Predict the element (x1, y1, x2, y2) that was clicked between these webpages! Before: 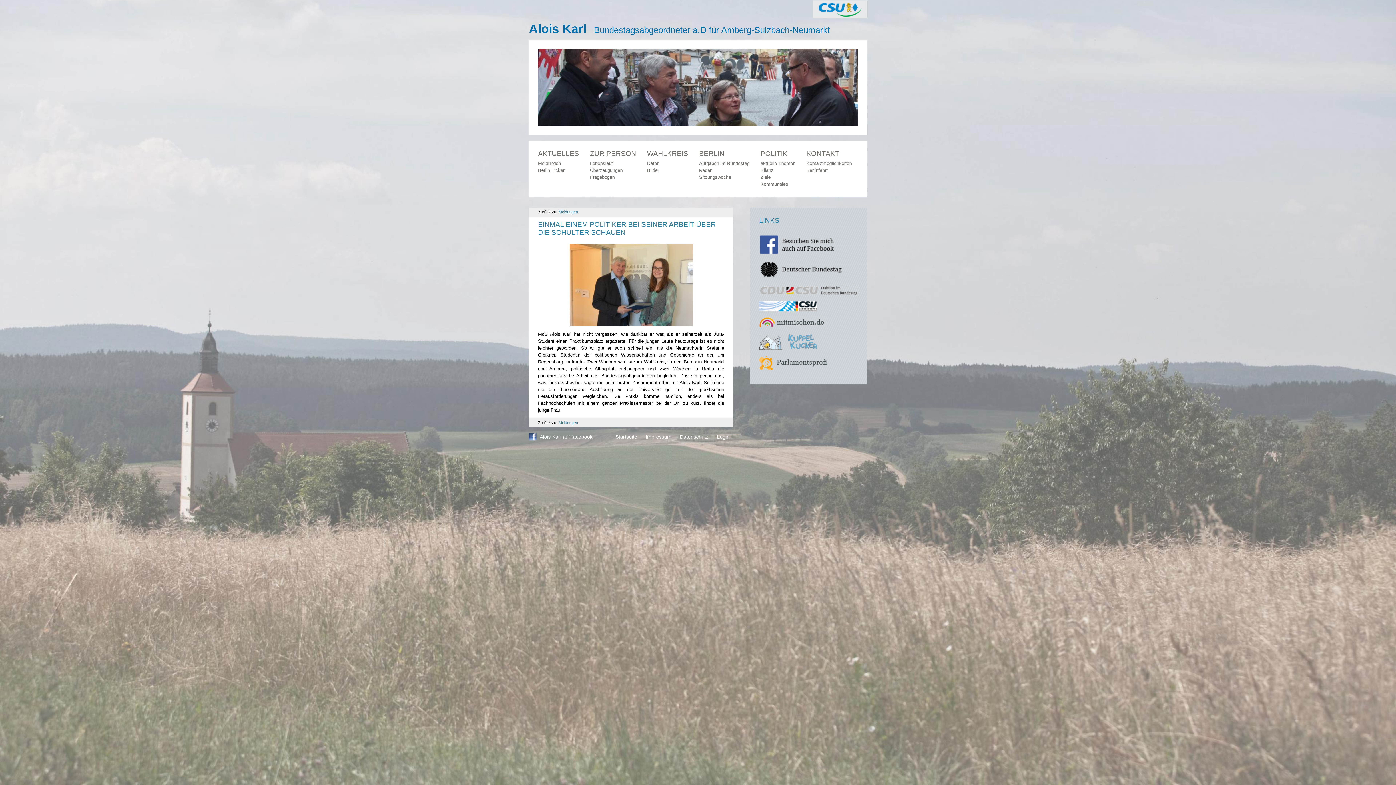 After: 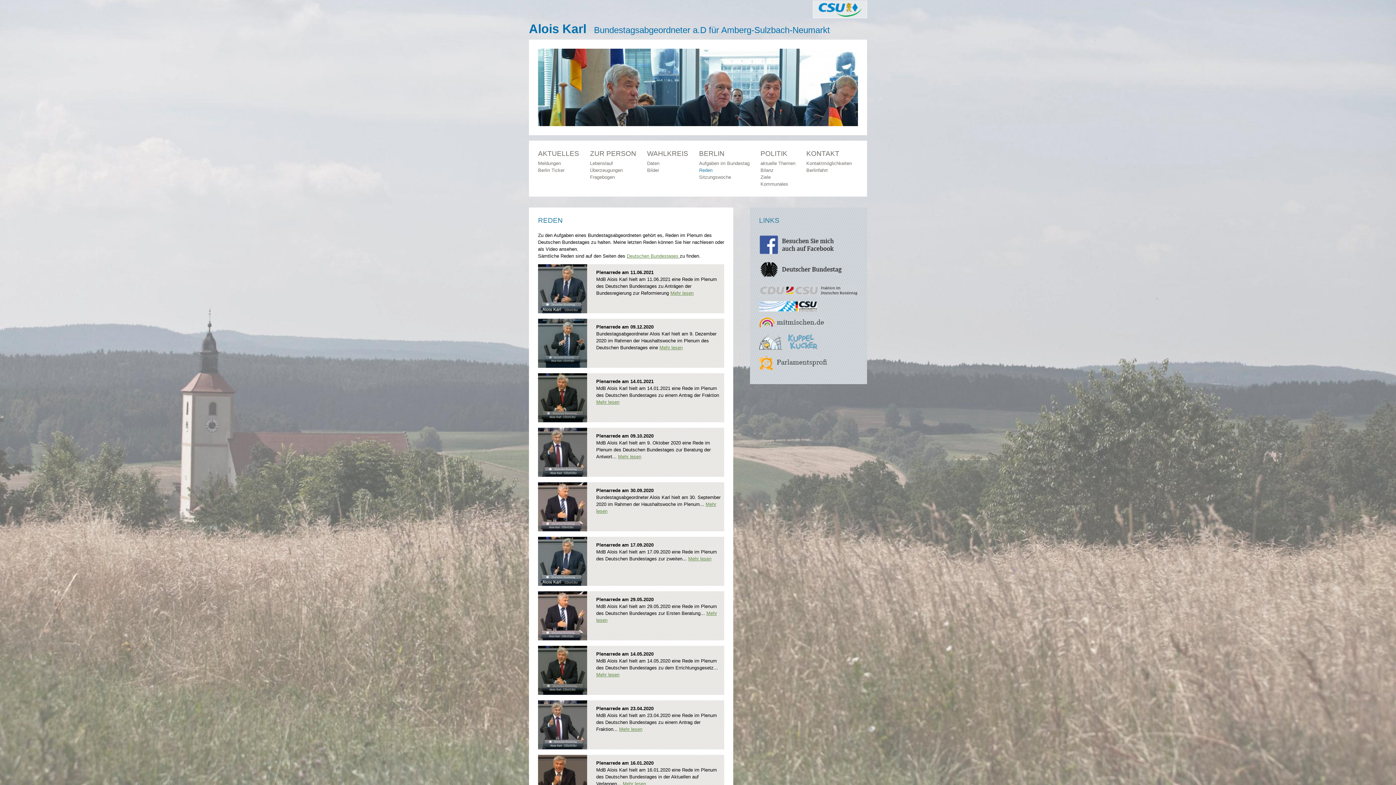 Action: label: Reden bbox: (699, 167, 712, 173)